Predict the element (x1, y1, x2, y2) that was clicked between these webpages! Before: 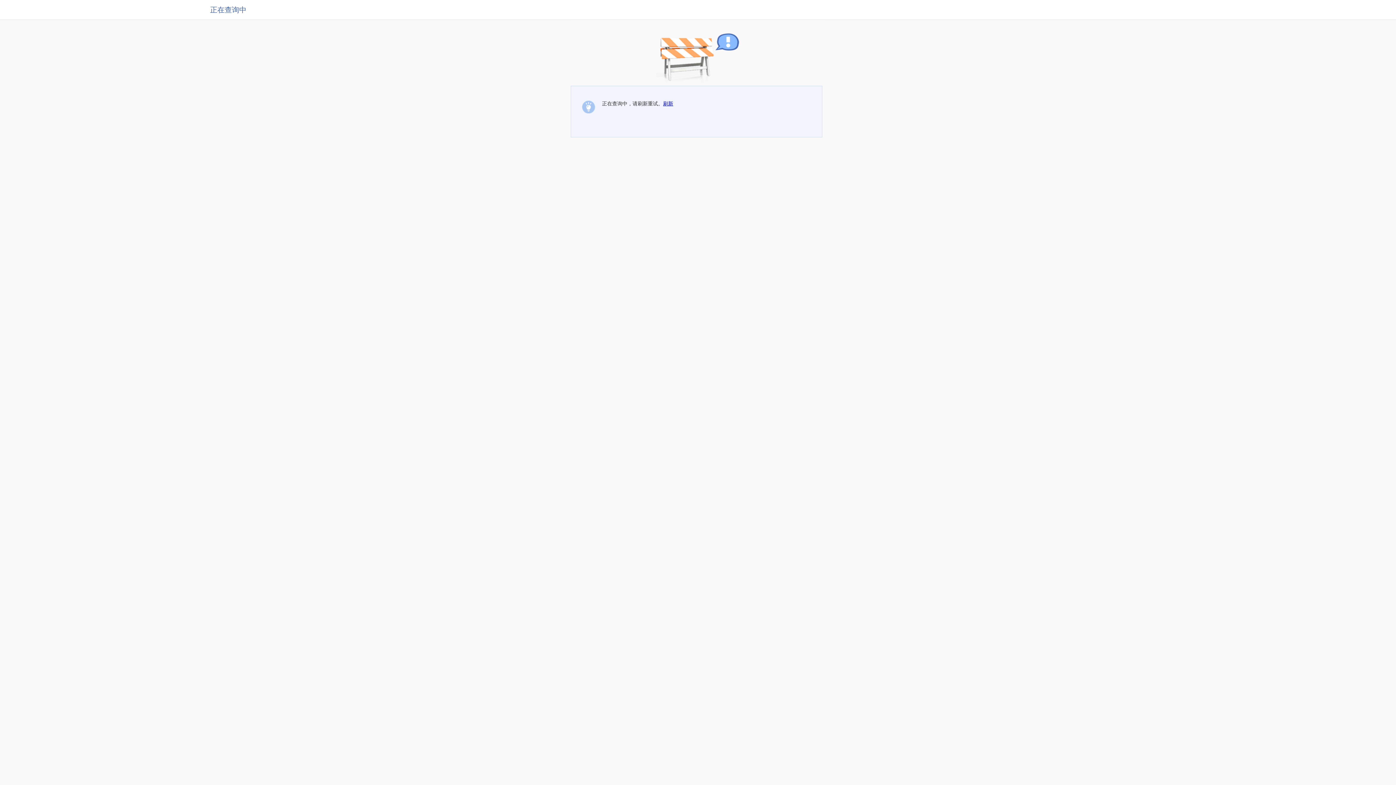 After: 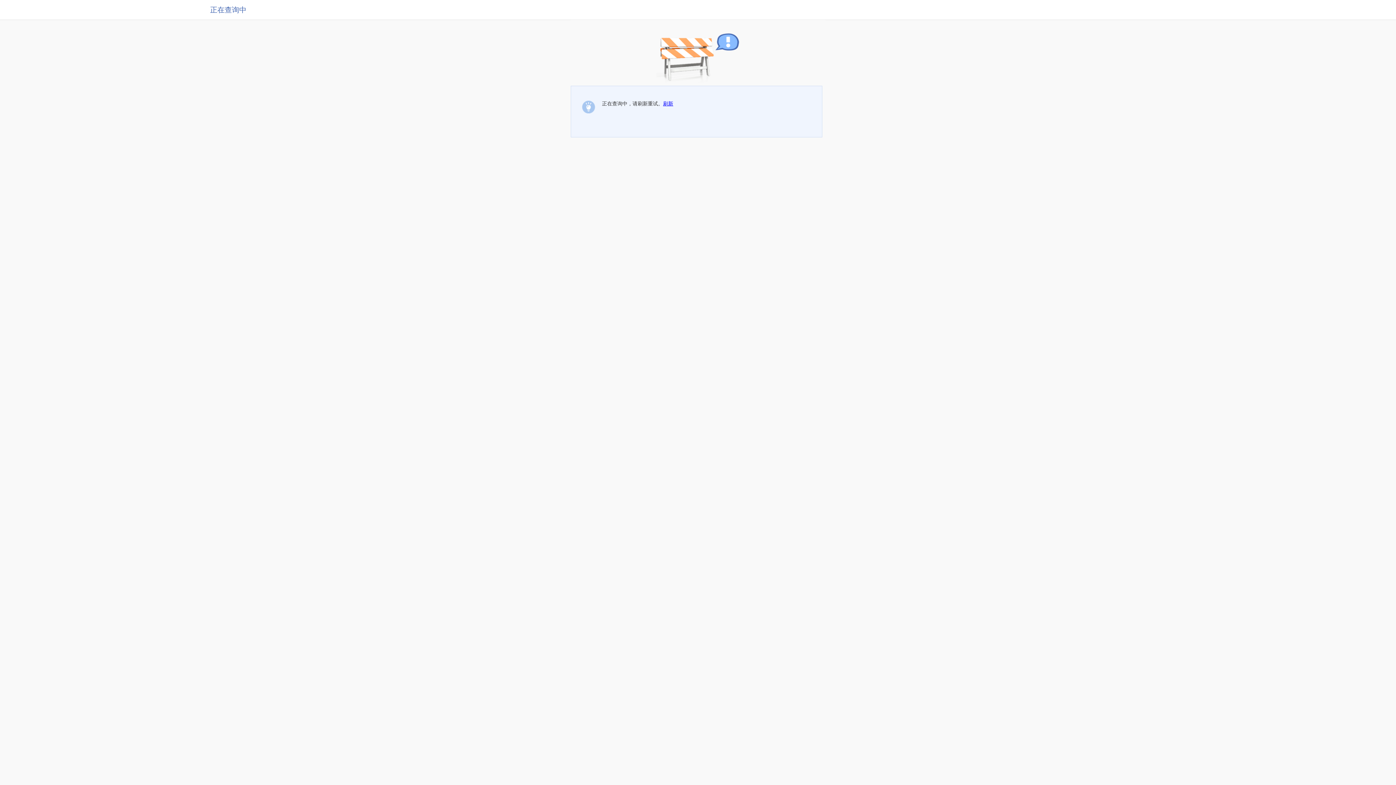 Action: bbox: (663, 100, 673, 106) label: 刷新